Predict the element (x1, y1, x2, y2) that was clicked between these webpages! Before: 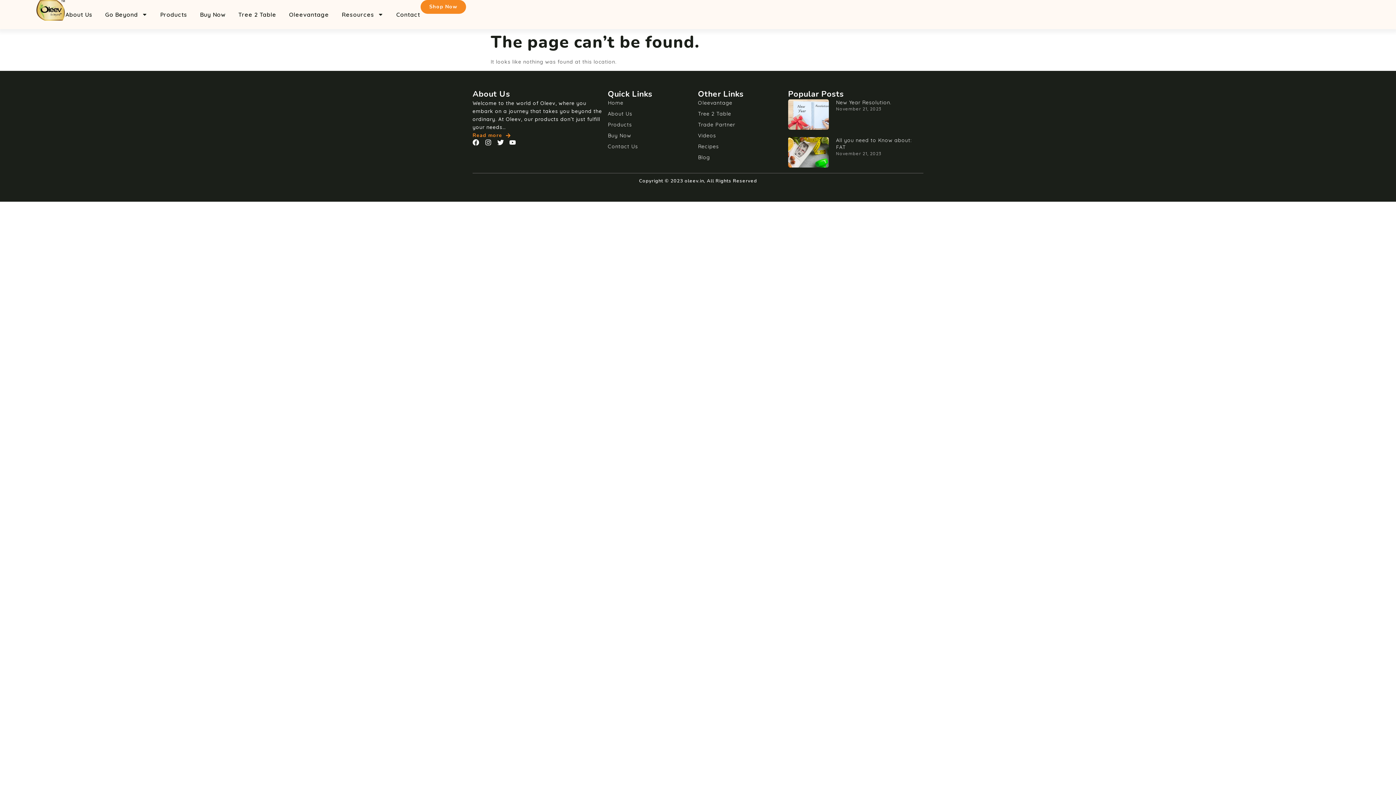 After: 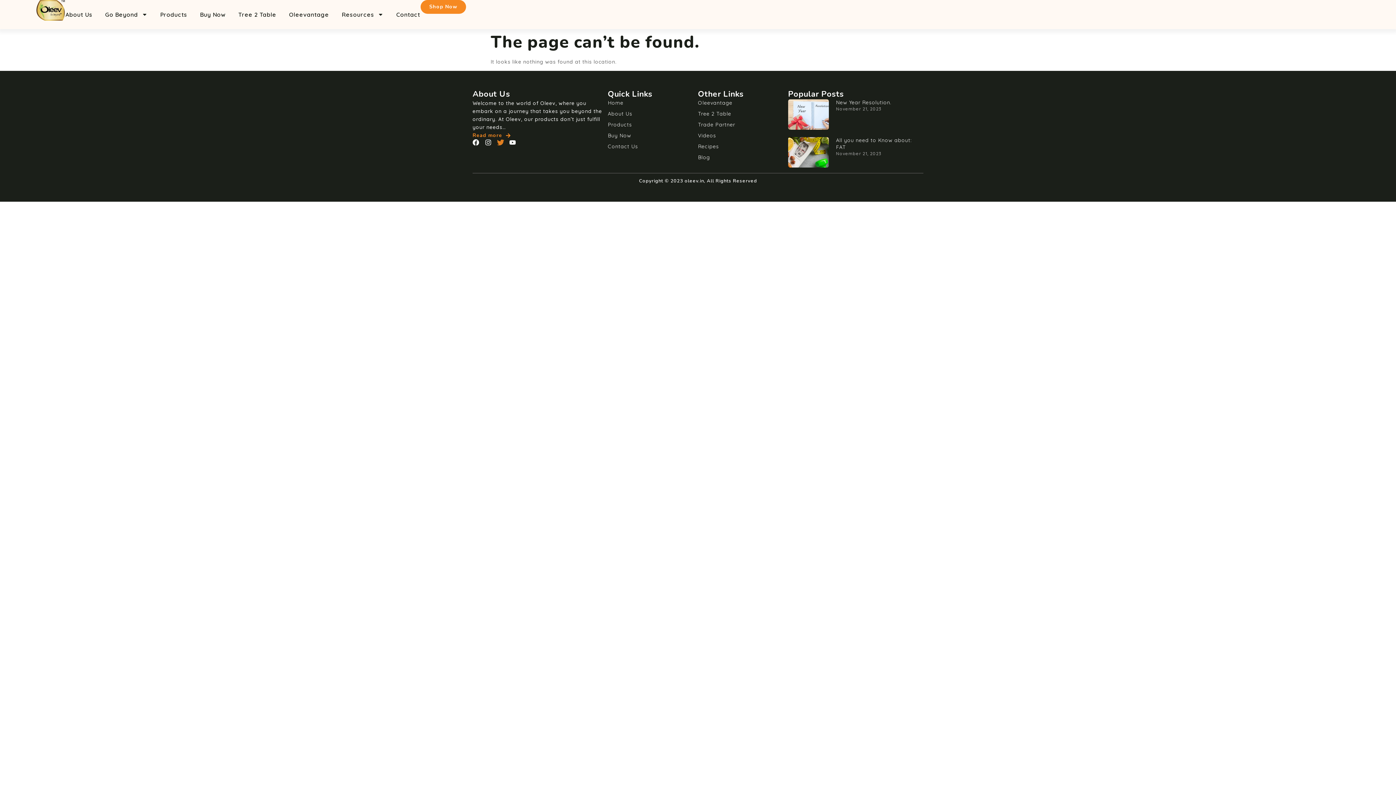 Action: bbox: (497, 139, 503, 145) label: Twitter